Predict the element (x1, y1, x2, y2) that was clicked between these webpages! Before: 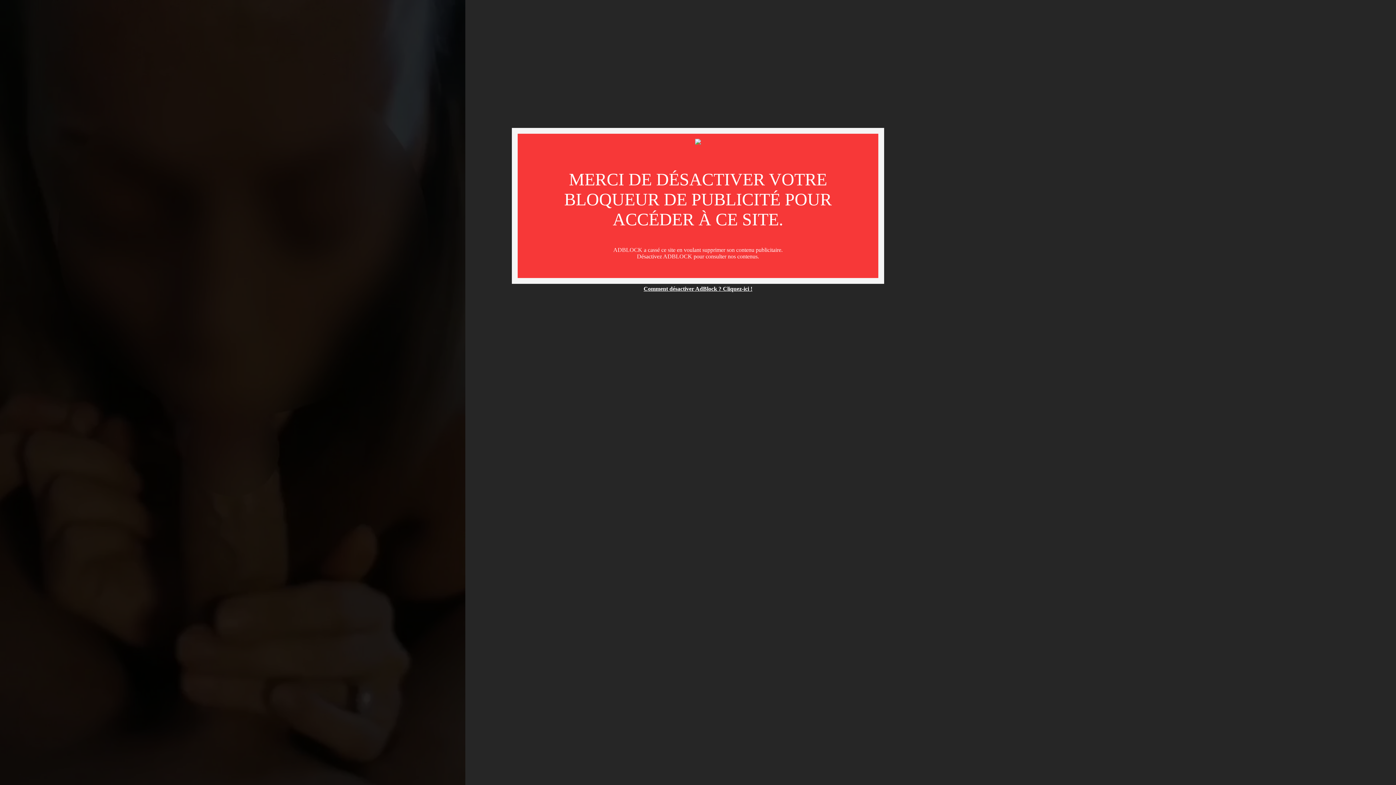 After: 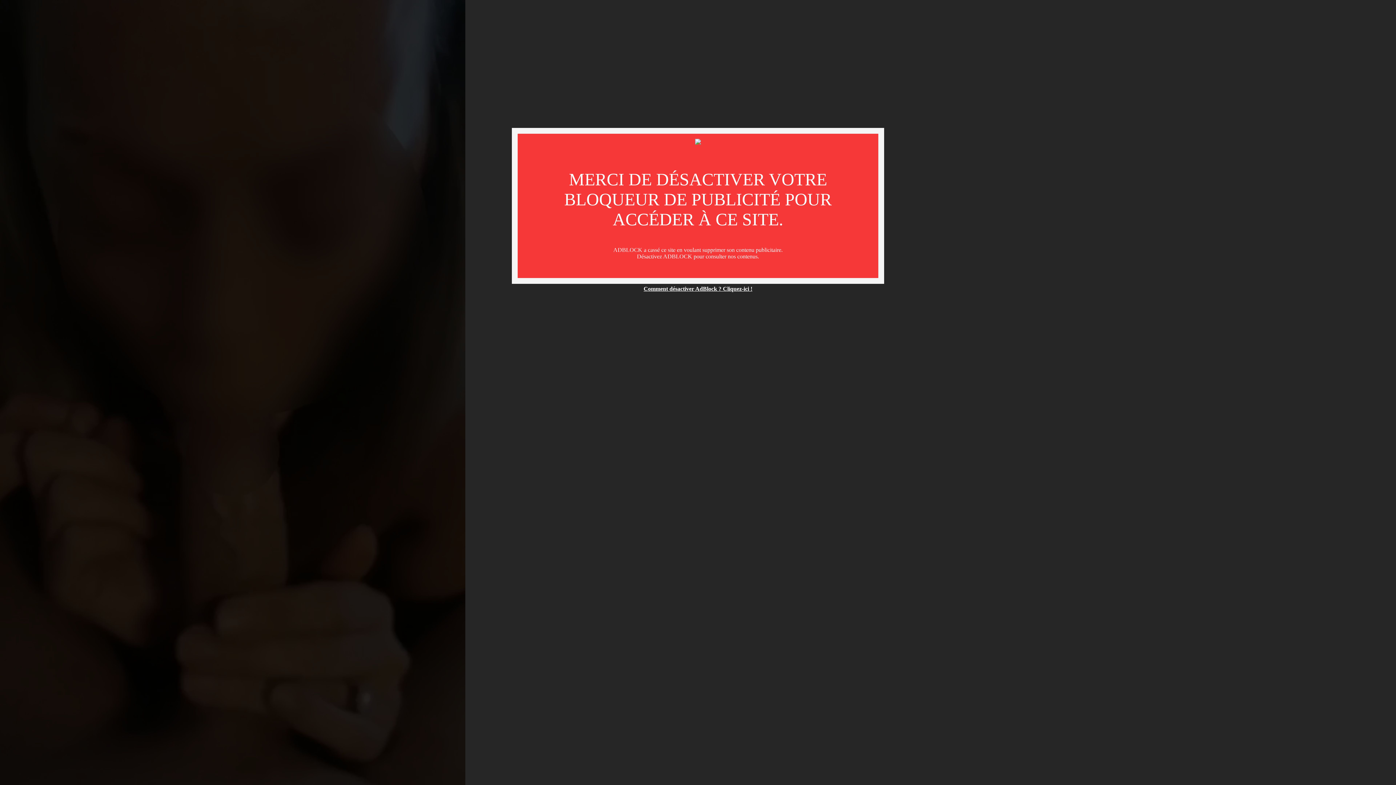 Action: label: Comment désactiver AdBlock ? Cliquez-ici ! bbox: (643, 285, 752, 292)